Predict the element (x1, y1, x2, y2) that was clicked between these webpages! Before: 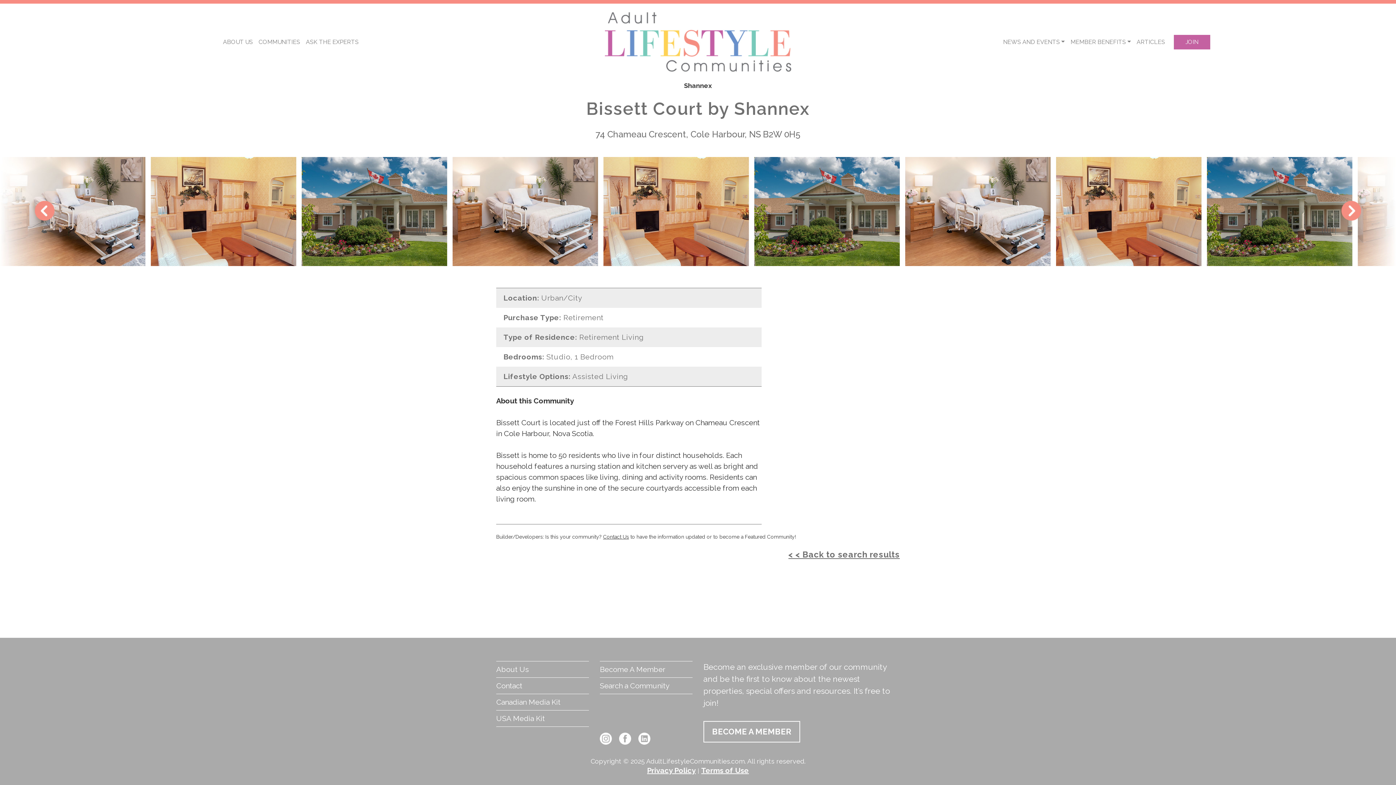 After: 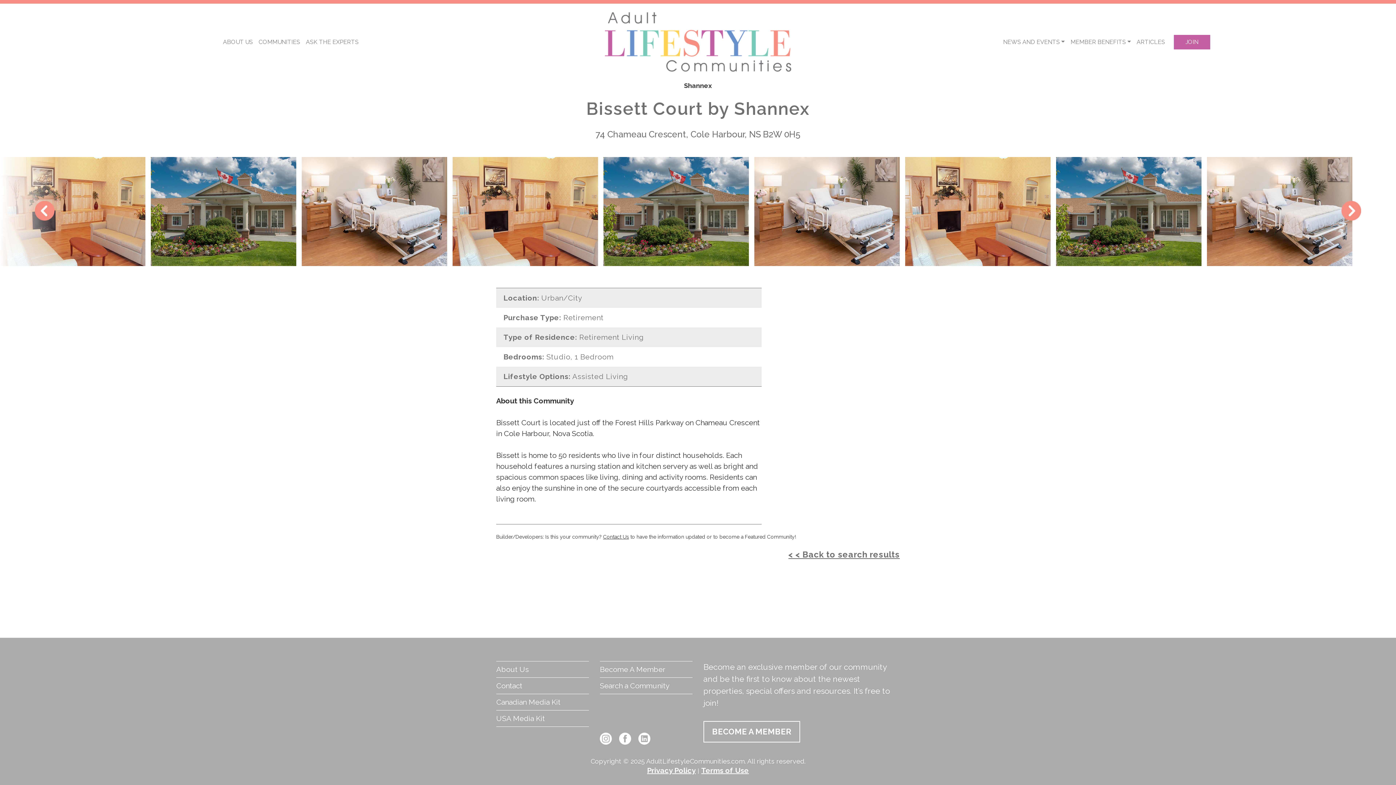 Action: label: Canadian Media Kit bbox: (496, 694, 589, 710)